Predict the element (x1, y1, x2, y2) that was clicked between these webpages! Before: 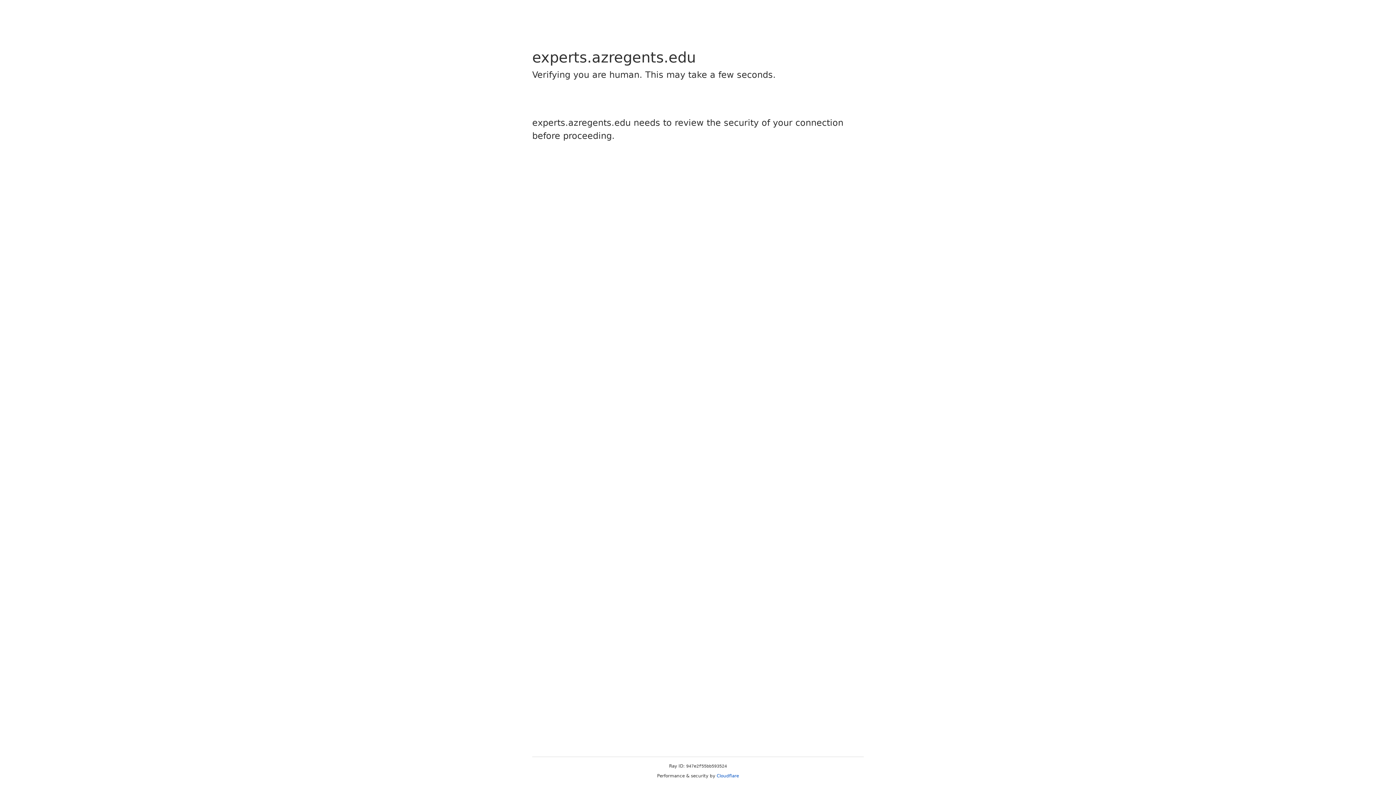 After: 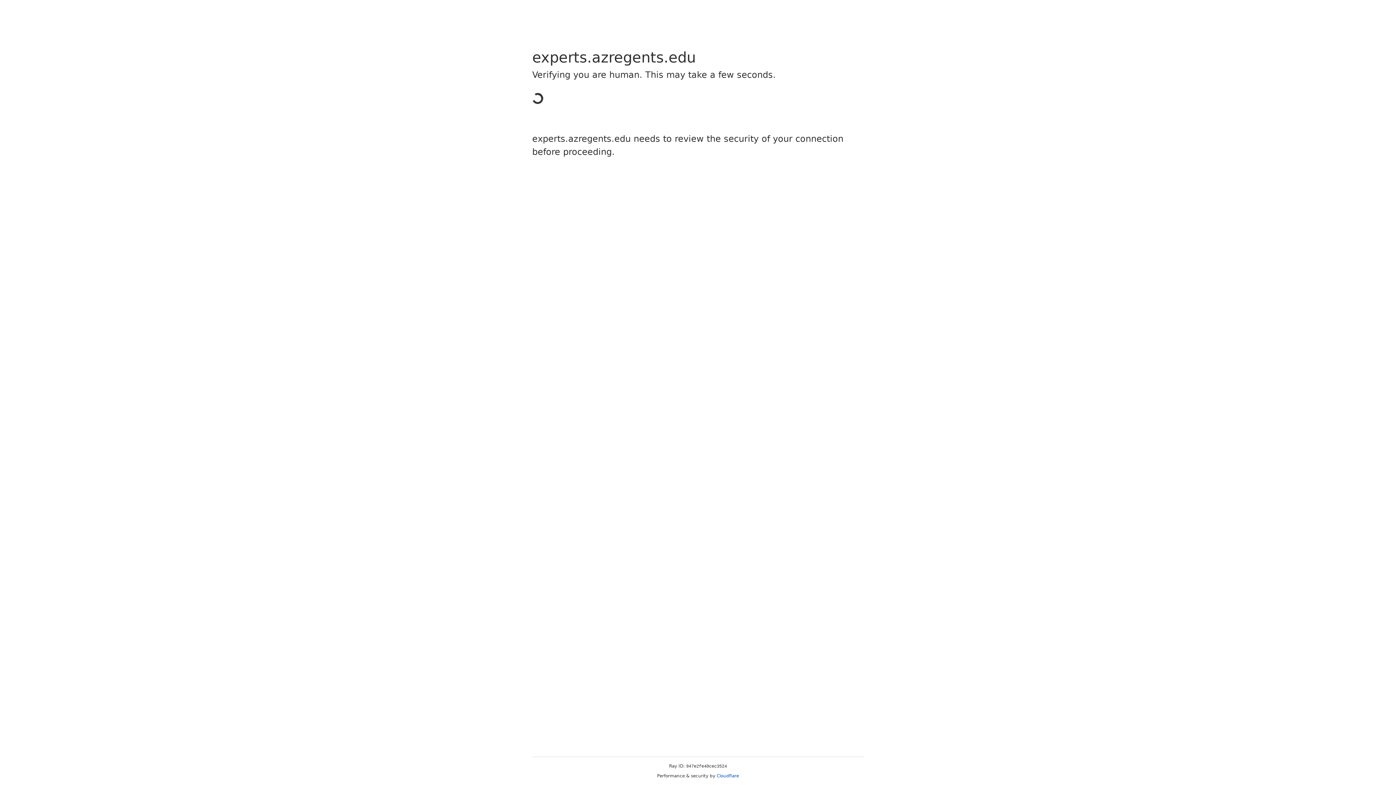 Action: label: Cloudflare bbox: (716, 773, 739, 778)